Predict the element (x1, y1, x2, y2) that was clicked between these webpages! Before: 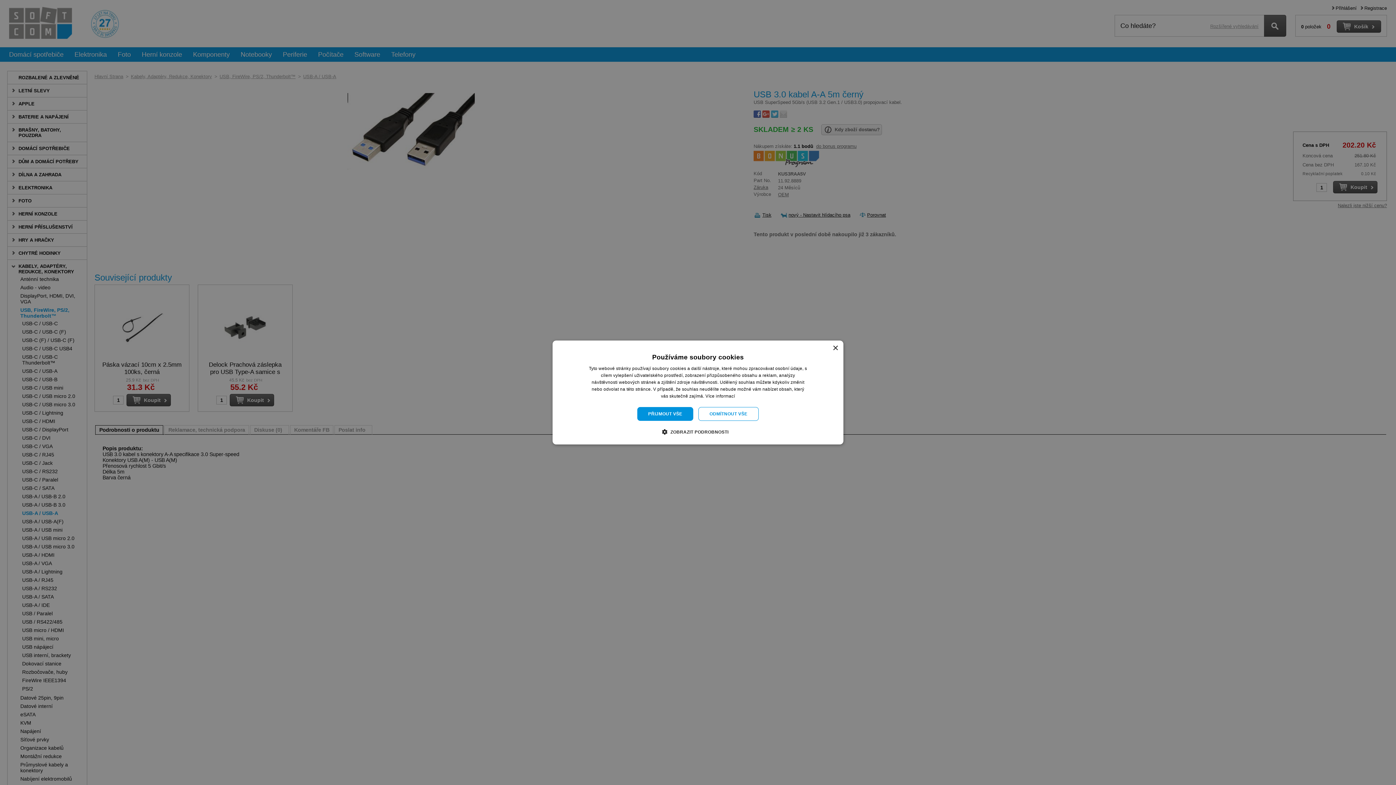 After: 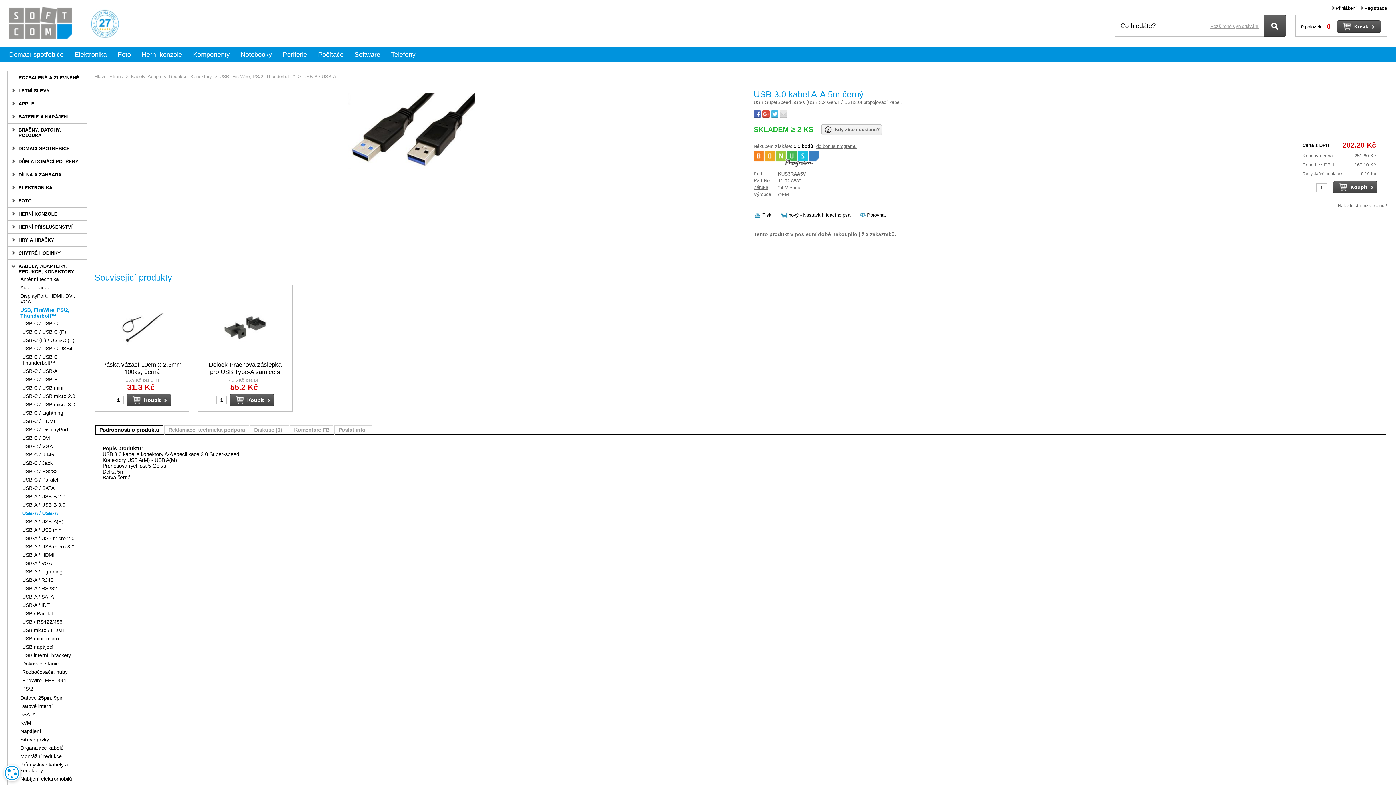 Action: label: Close bbox: (832, 345, 838, 351)